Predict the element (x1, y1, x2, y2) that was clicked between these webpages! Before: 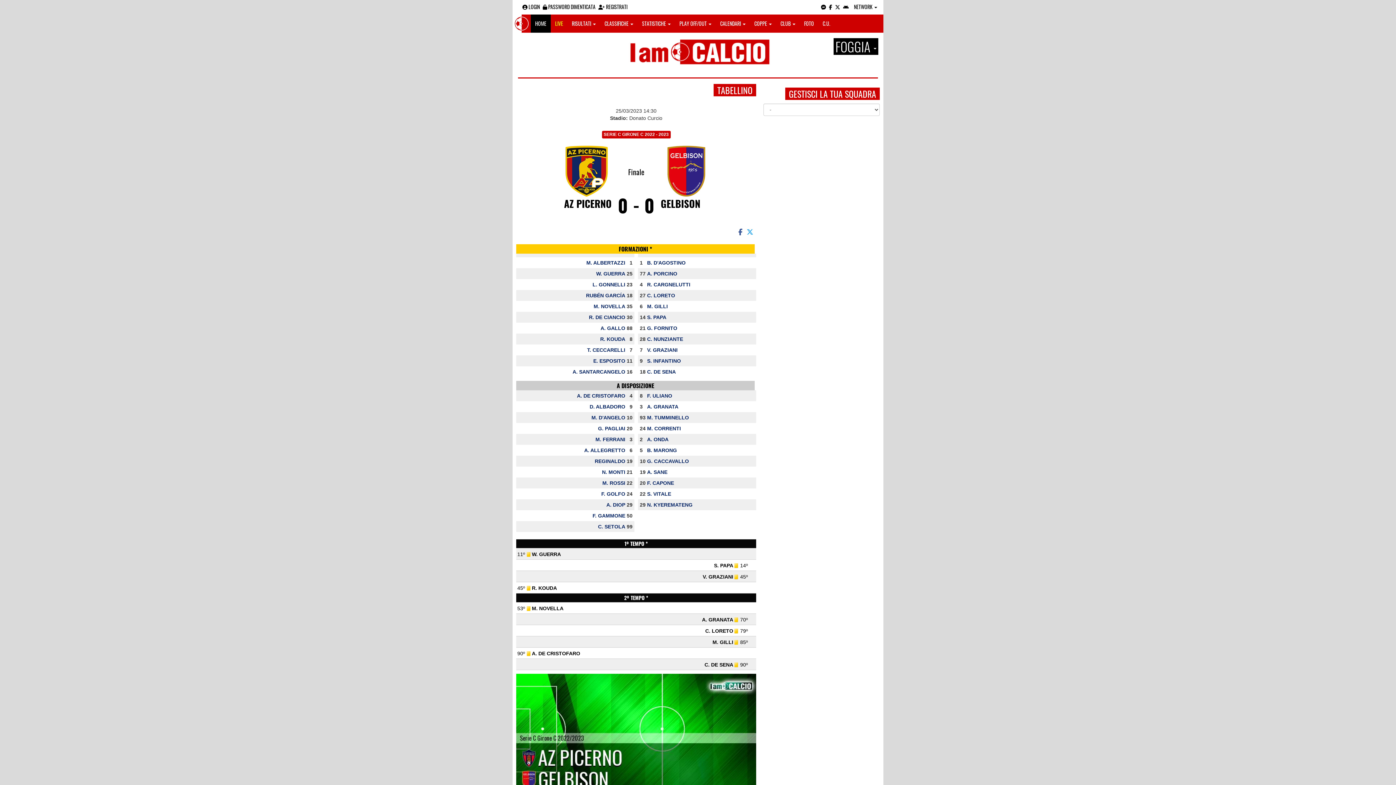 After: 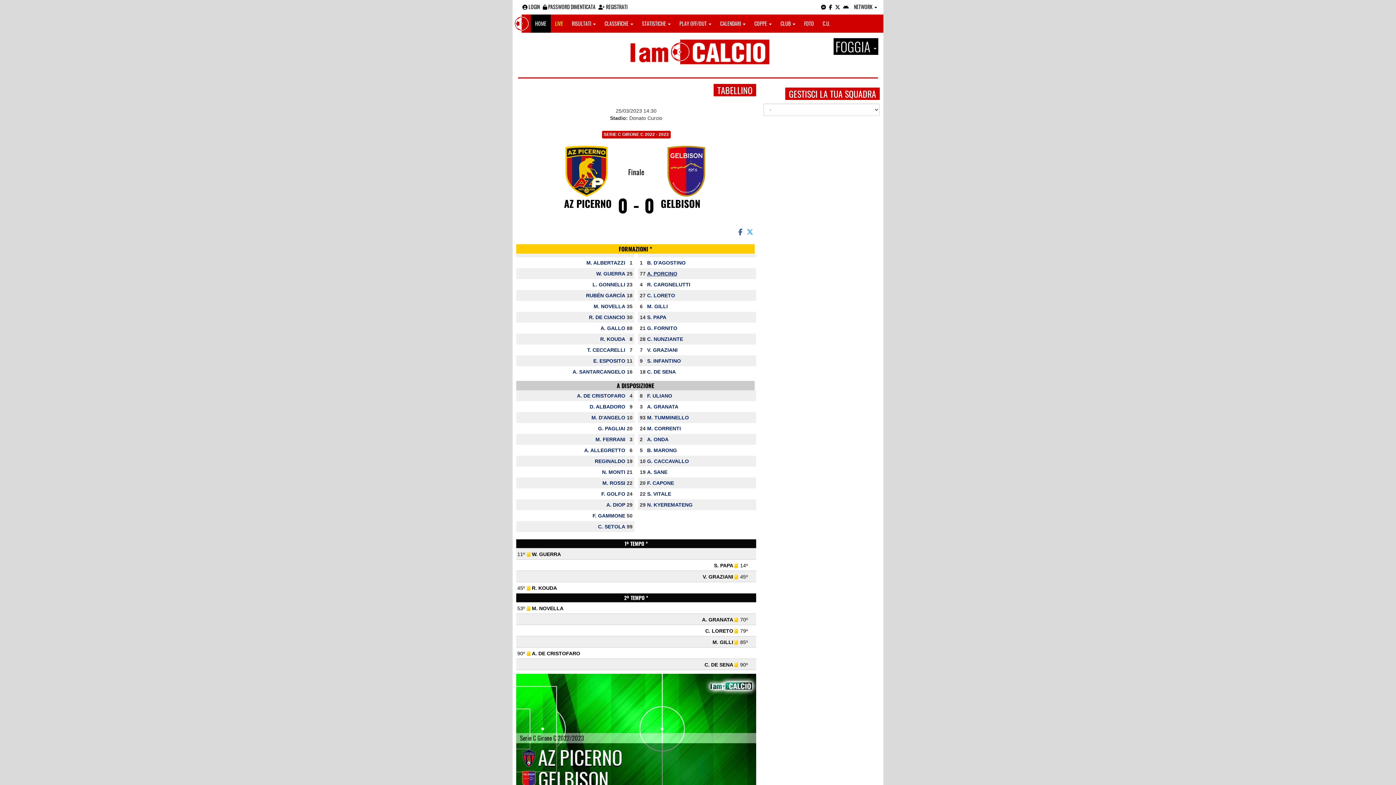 Action: label: A. PORCINO bbox: (647, 278, 677, 284)